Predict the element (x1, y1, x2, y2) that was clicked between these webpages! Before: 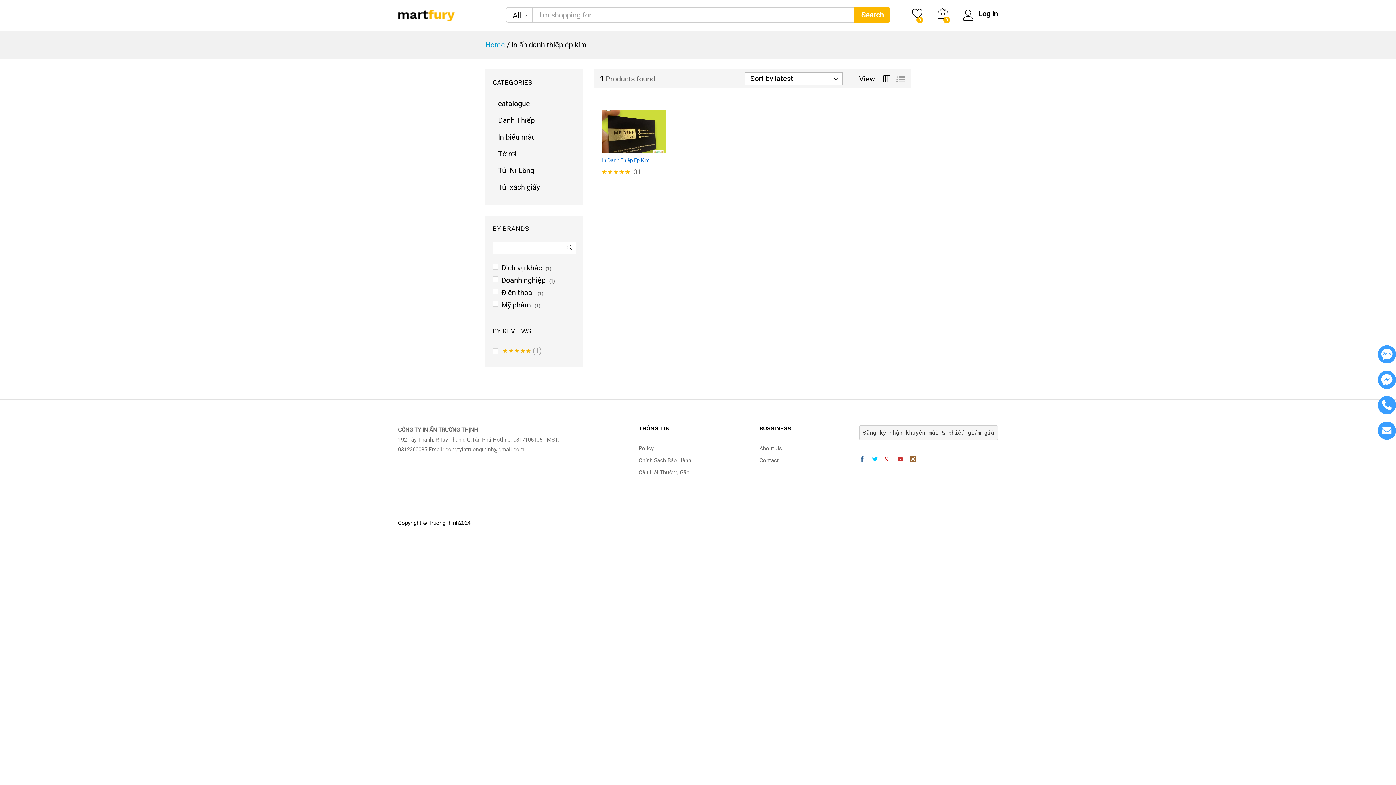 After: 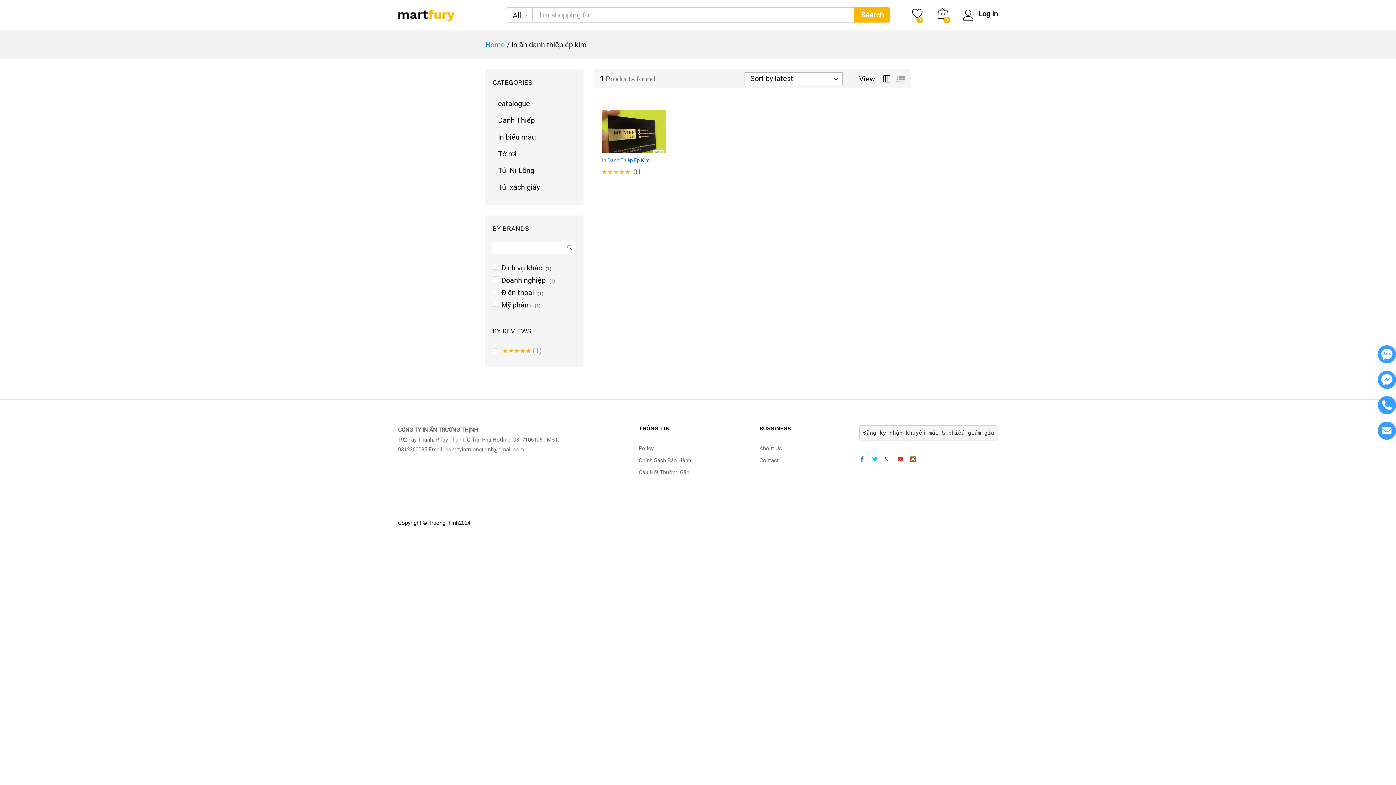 Action: bbox: (856, 455, 868, 465)